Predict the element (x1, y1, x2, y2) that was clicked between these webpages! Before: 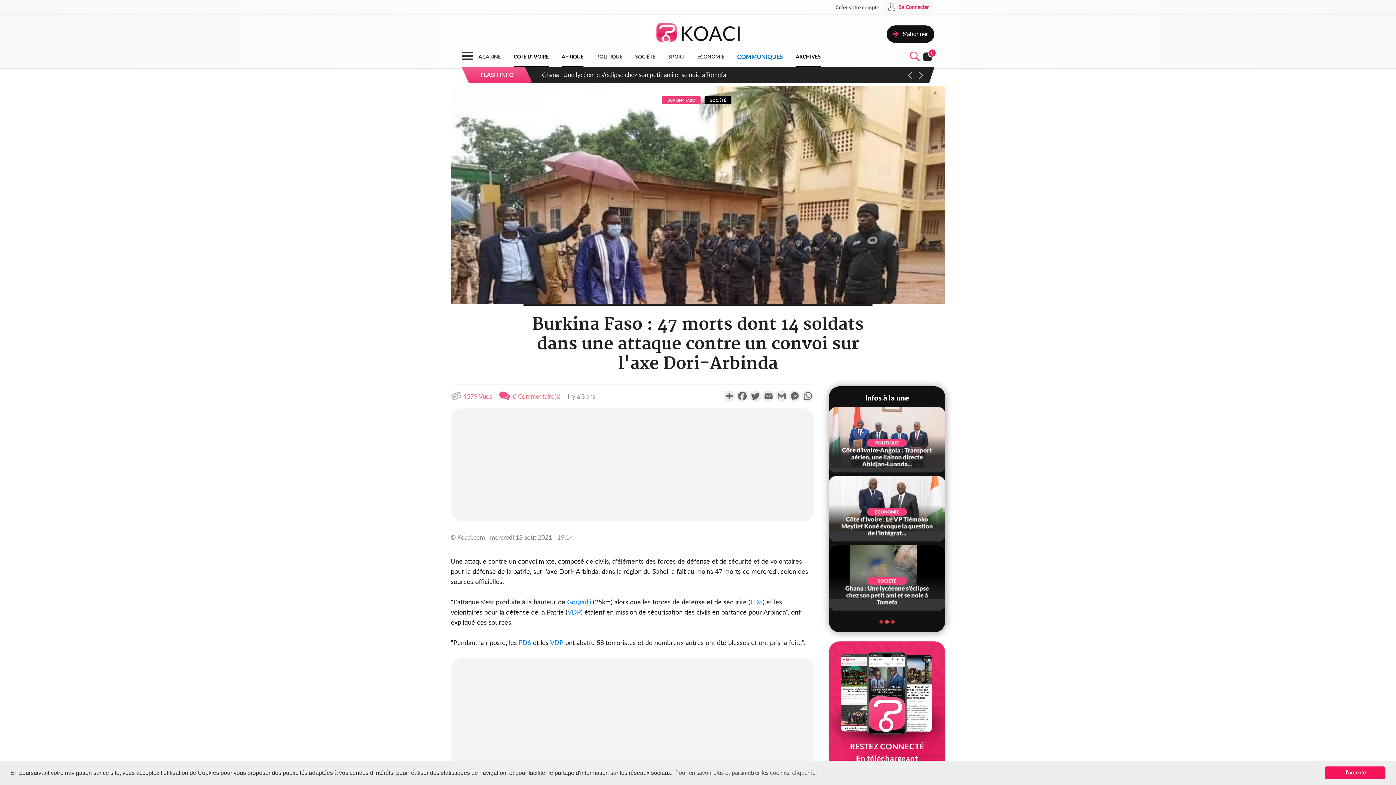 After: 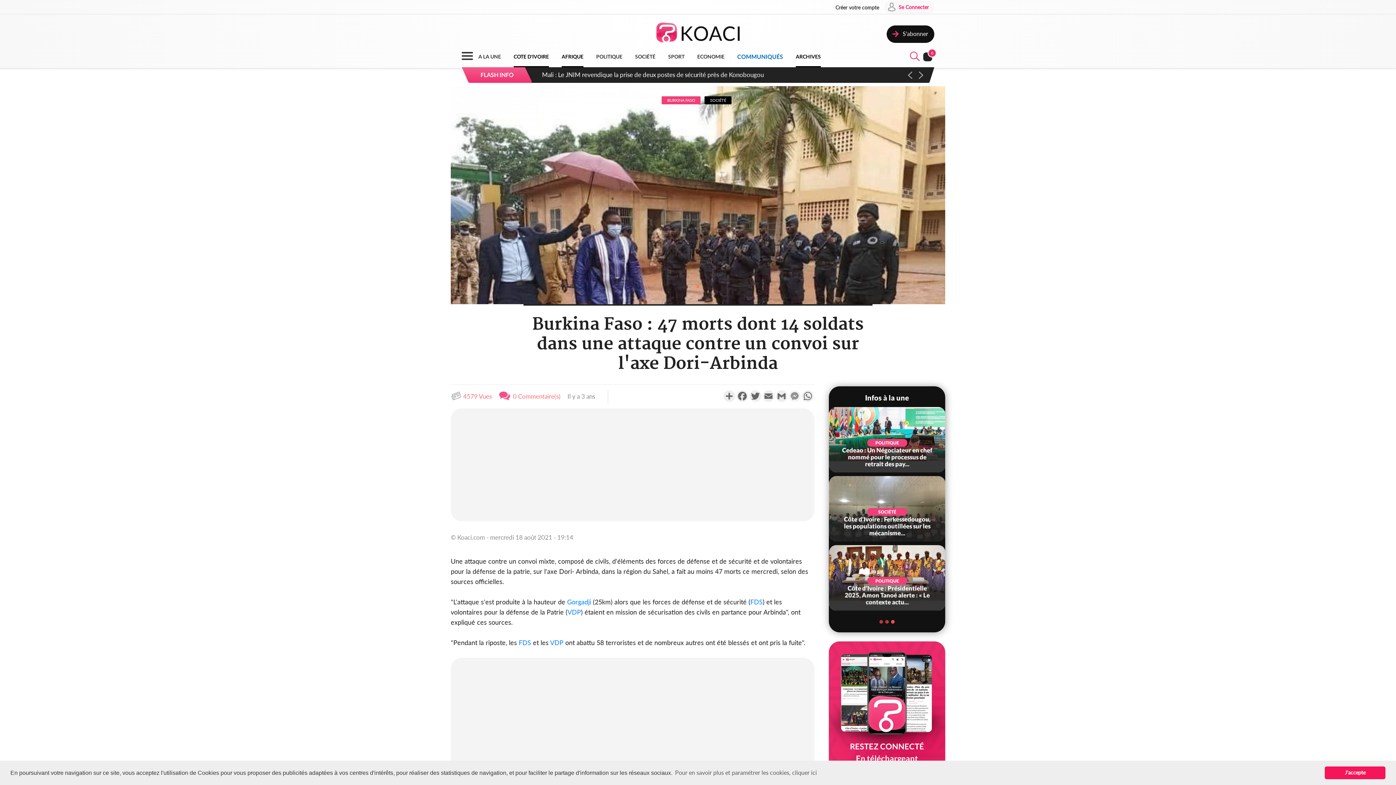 Action: bbox: (788, 390, 801, 402) label: Messenger